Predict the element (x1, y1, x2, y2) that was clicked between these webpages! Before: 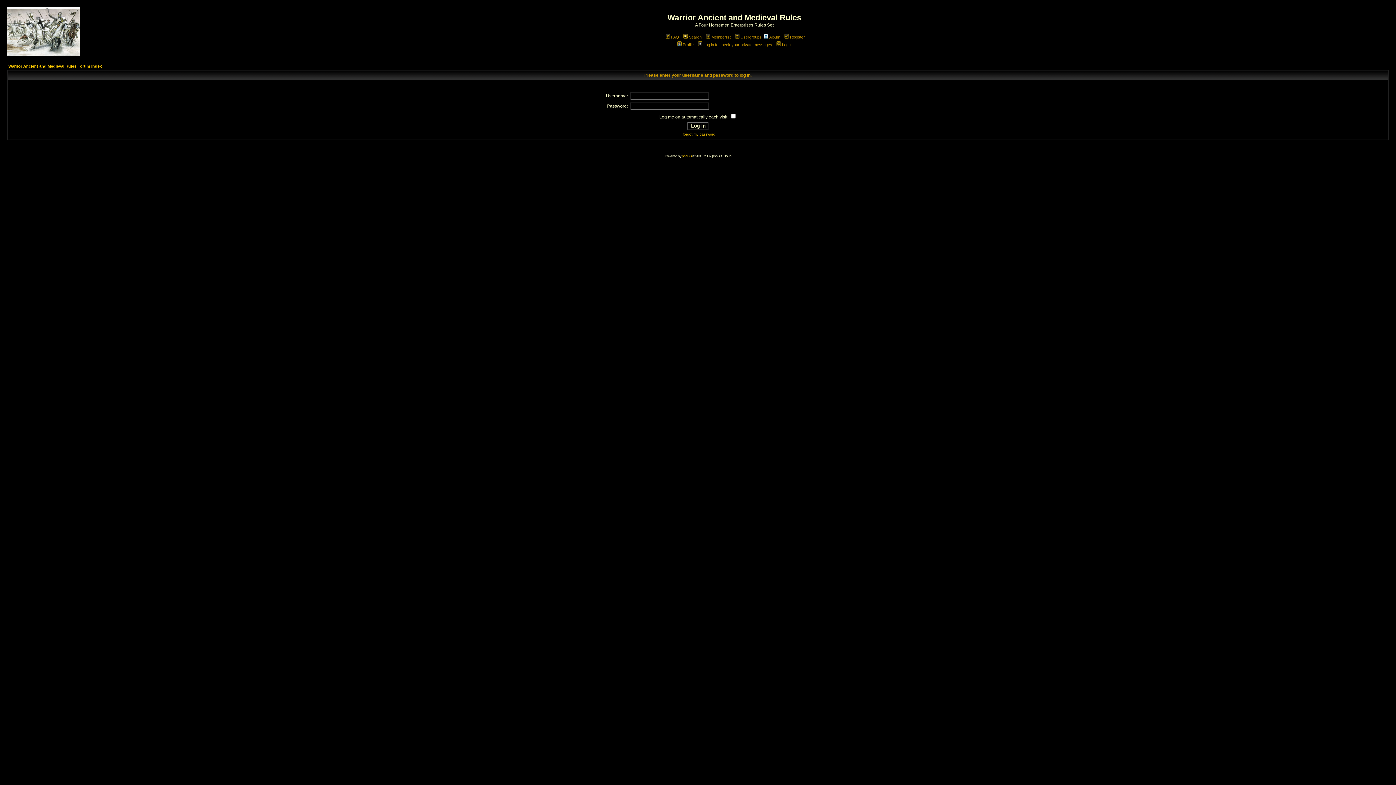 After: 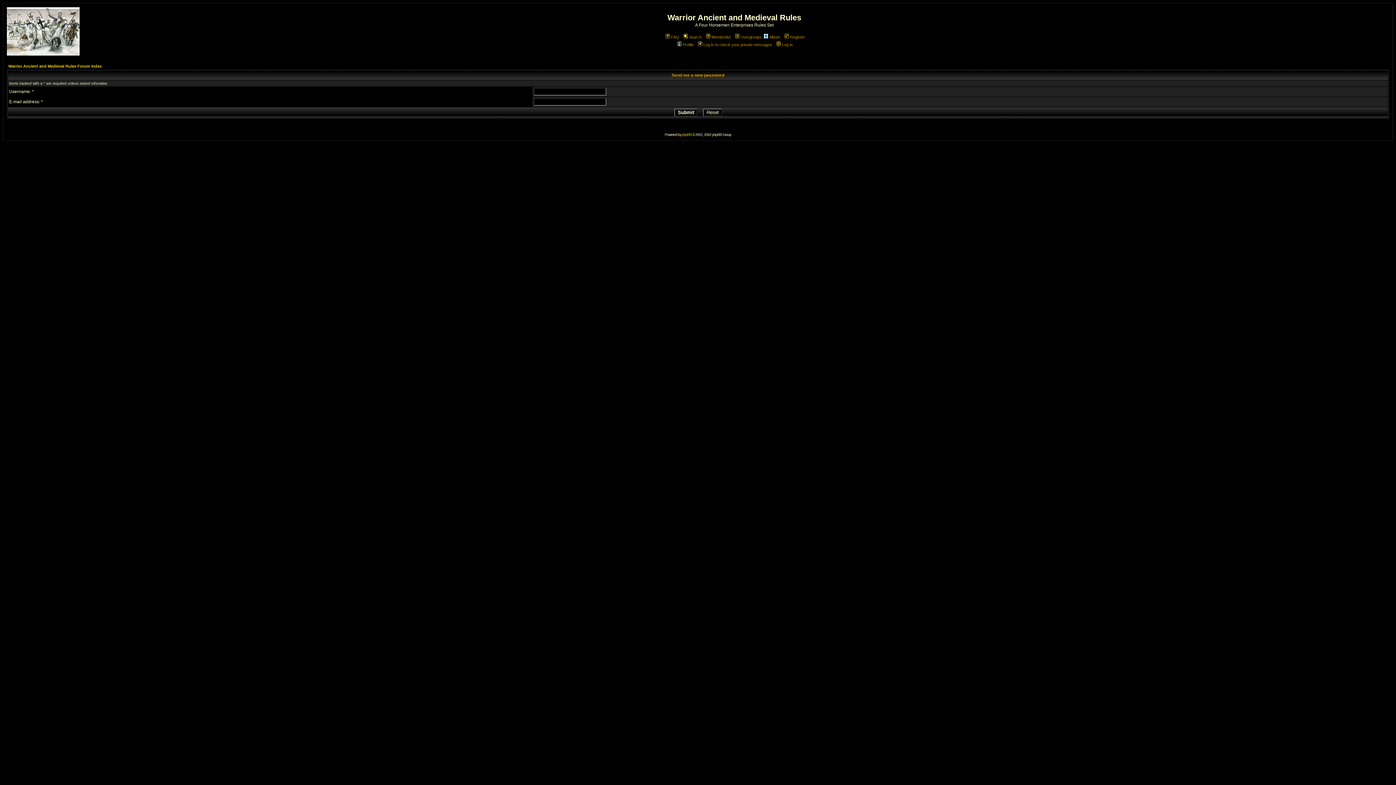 Action: label: I forgot my password bbox: (680, 132, 715, 136)